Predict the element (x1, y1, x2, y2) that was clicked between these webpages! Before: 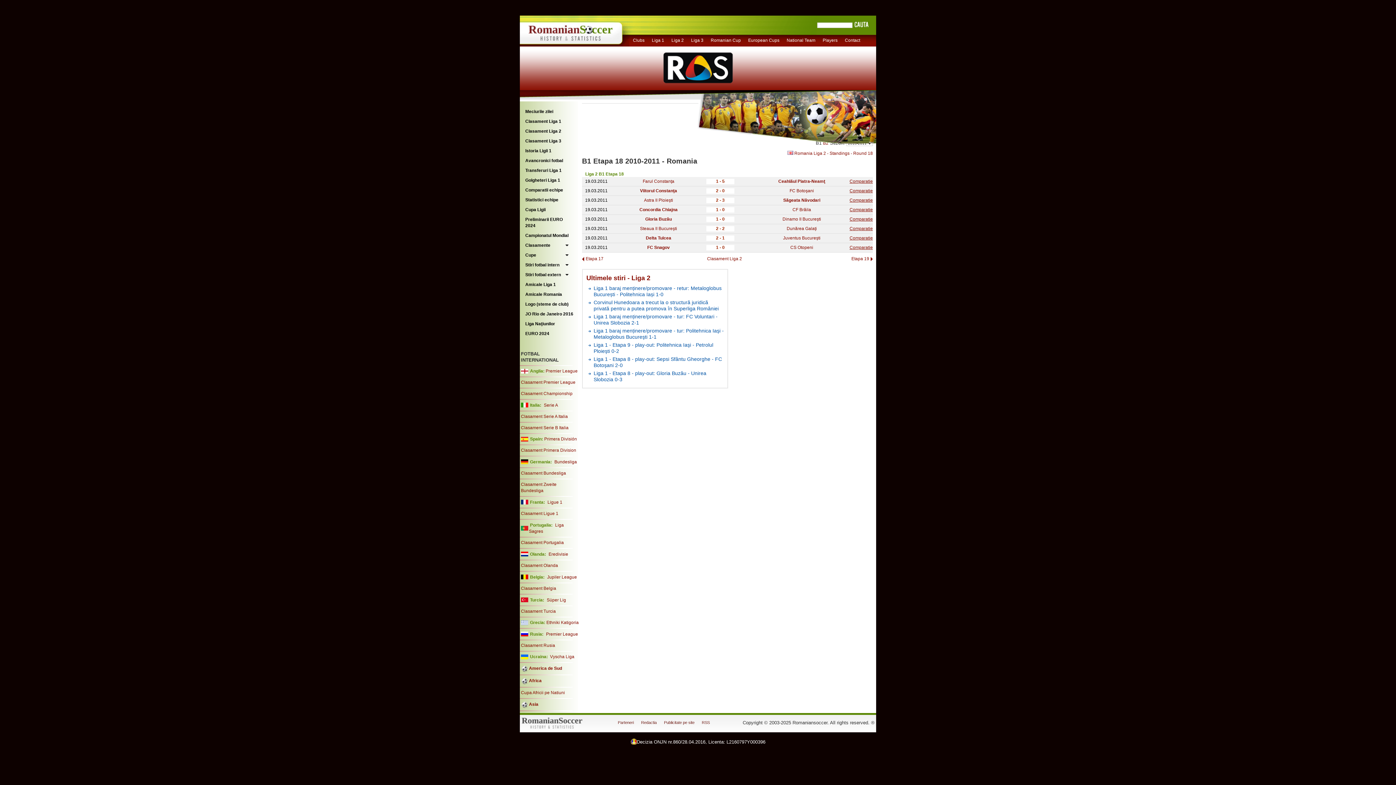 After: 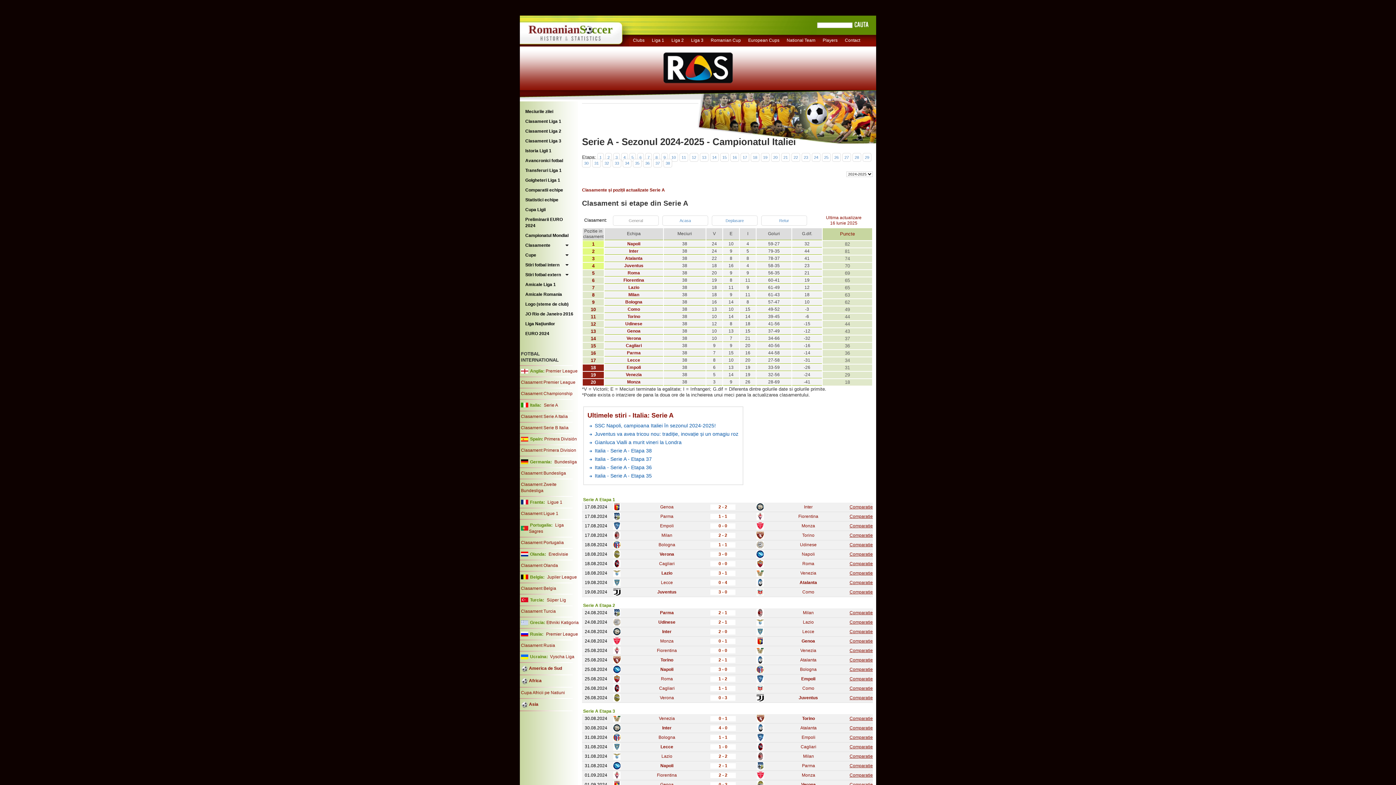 Action: label: Clasament Serie A Italia bbox: (521, 414, 568, 419)